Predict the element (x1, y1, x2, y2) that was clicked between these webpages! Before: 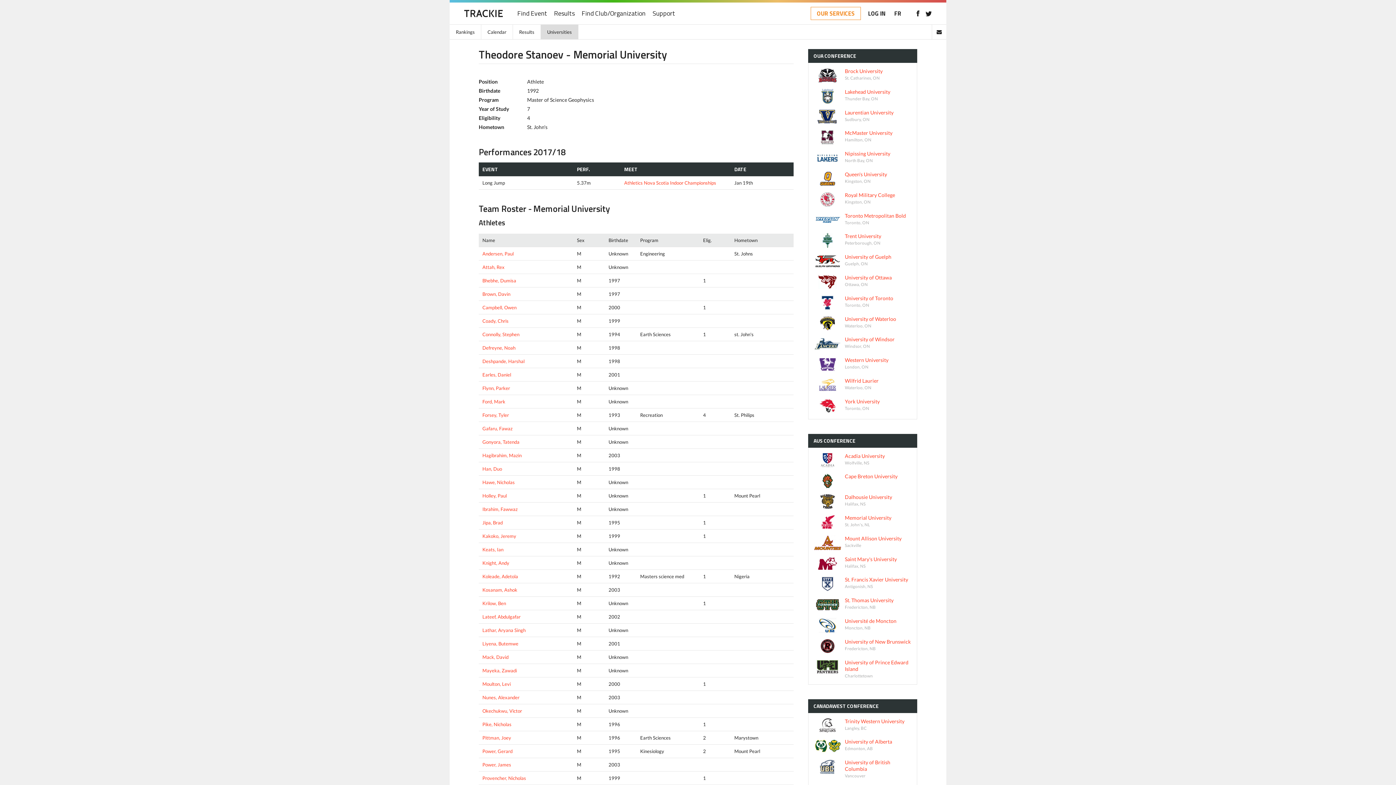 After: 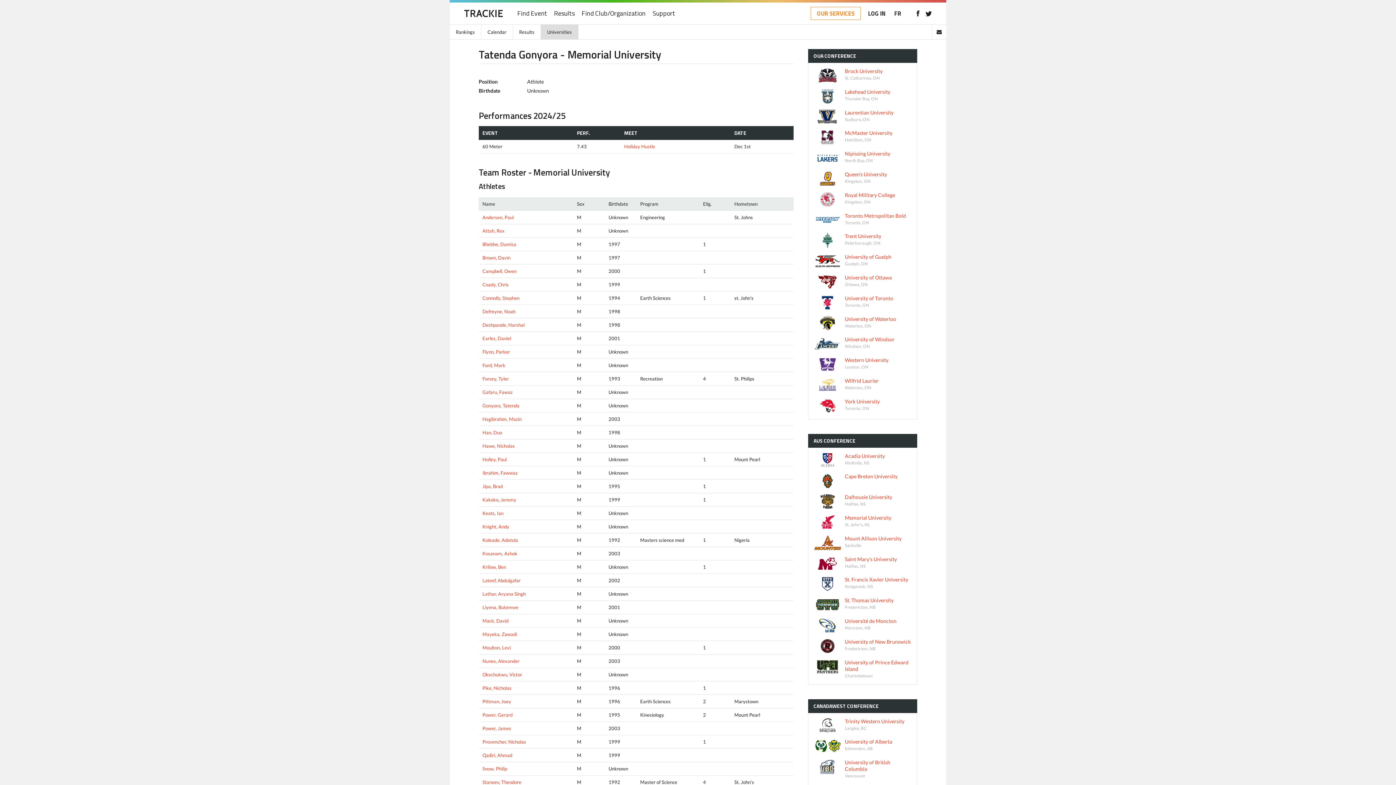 Action: label: Gonyora, Tatenda bbox: (482, 439, 519, 444)